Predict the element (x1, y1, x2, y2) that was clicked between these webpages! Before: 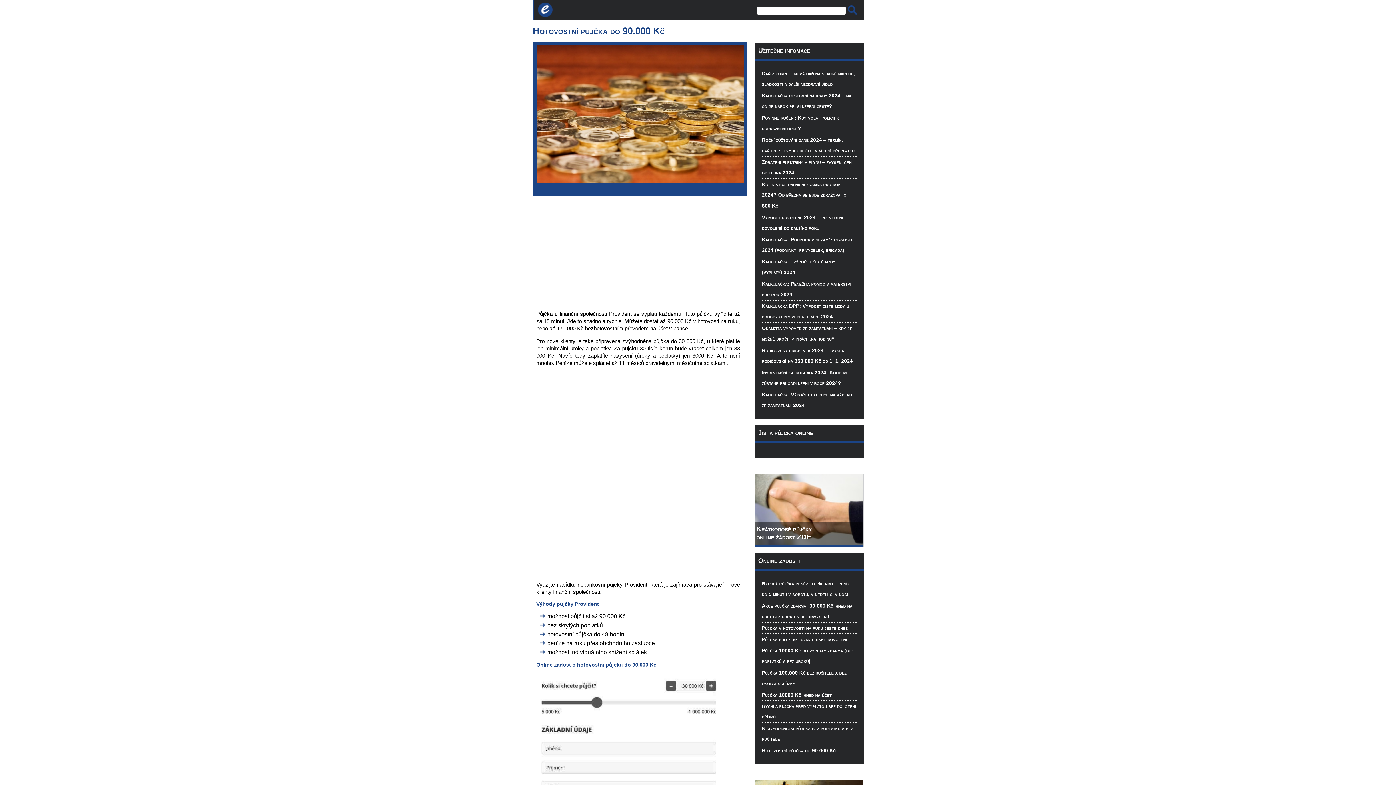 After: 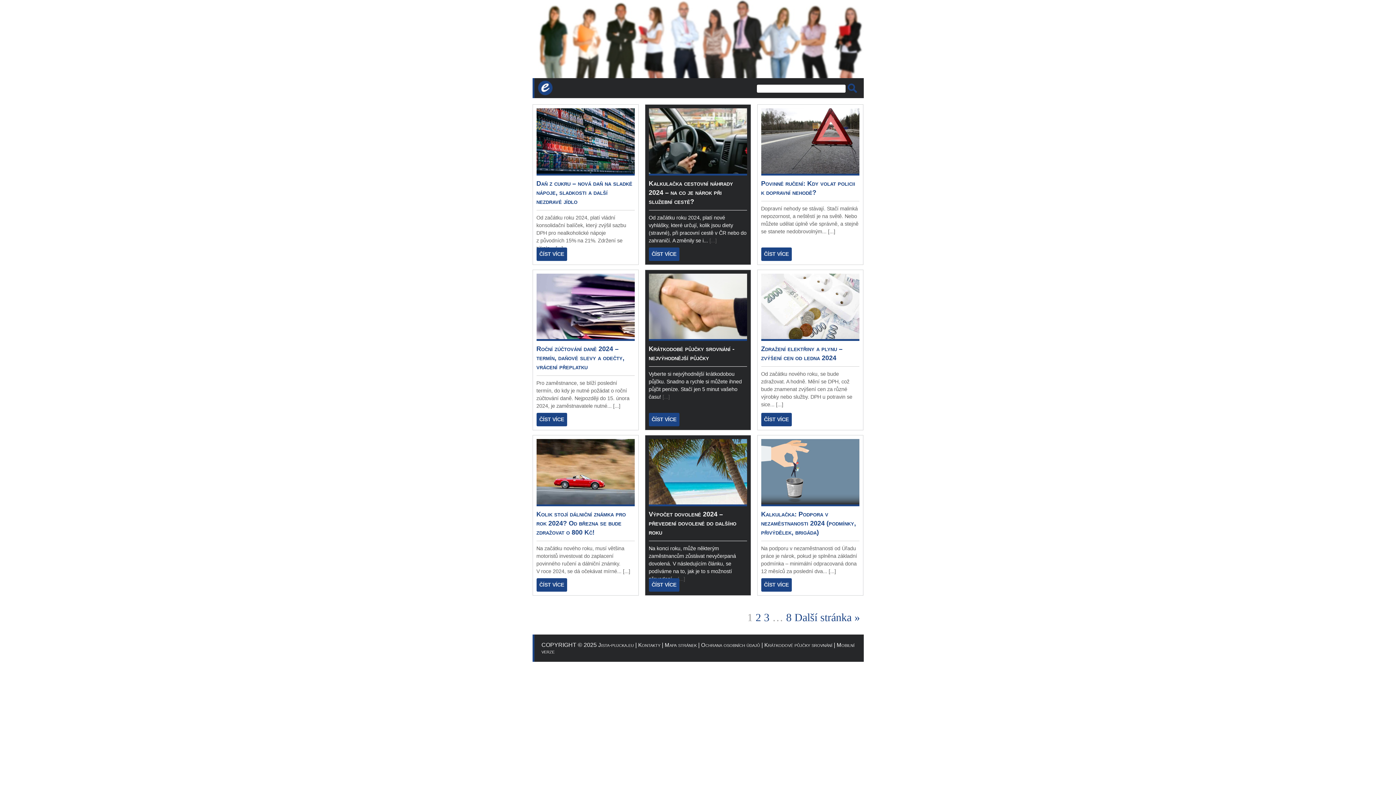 Action: bbox: (538, 2, 552, 17)